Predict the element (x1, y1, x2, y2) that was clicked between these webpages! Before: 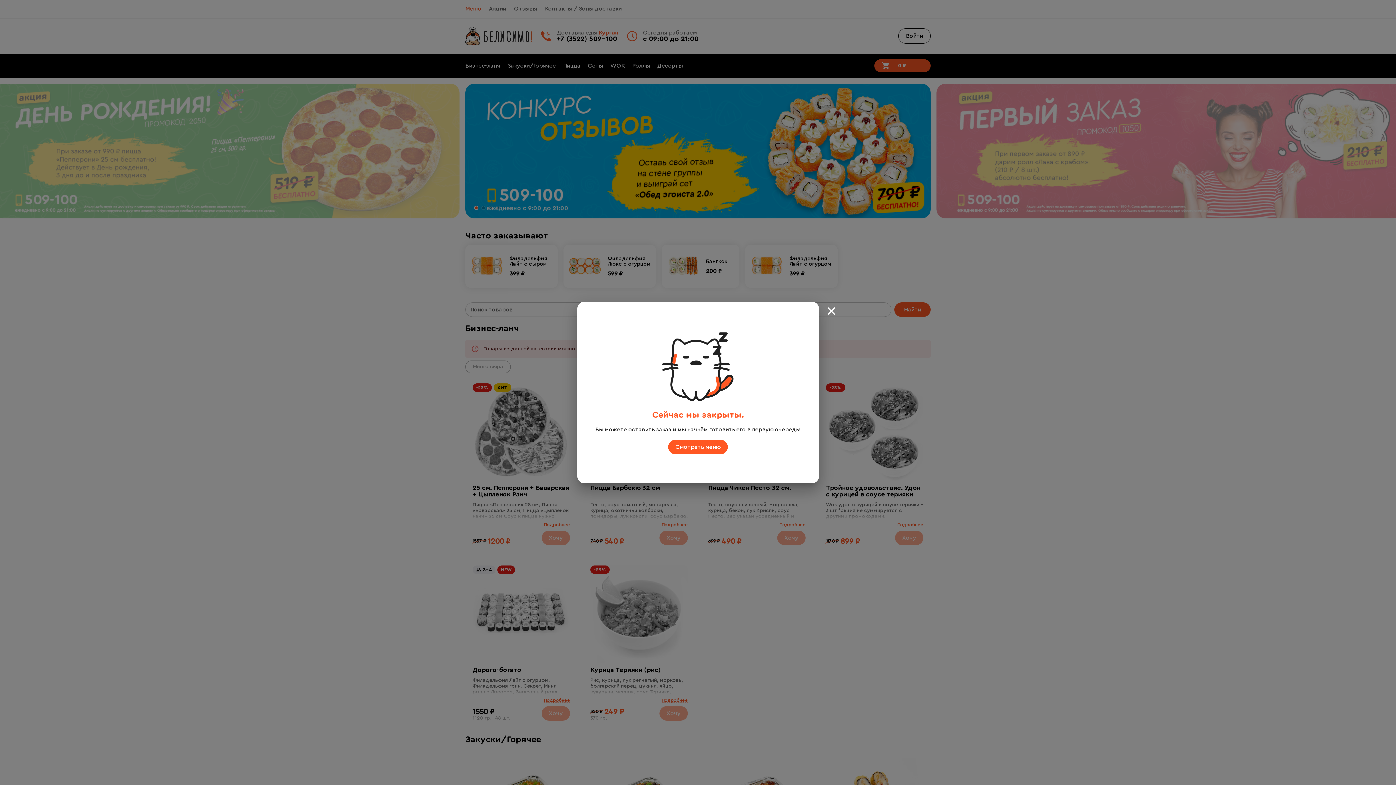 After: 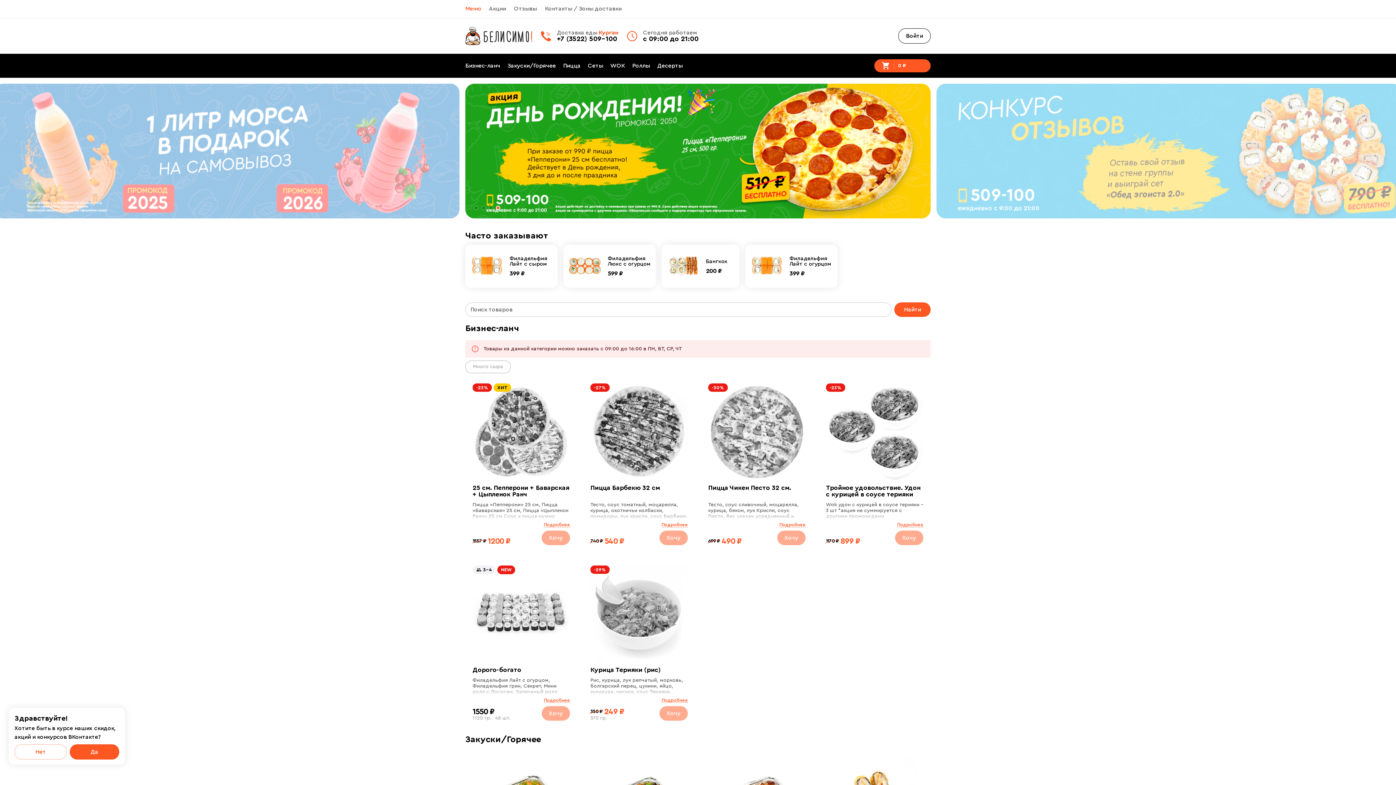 Action: bbox: (668, 439, 728, 454) label: Смотреть меню